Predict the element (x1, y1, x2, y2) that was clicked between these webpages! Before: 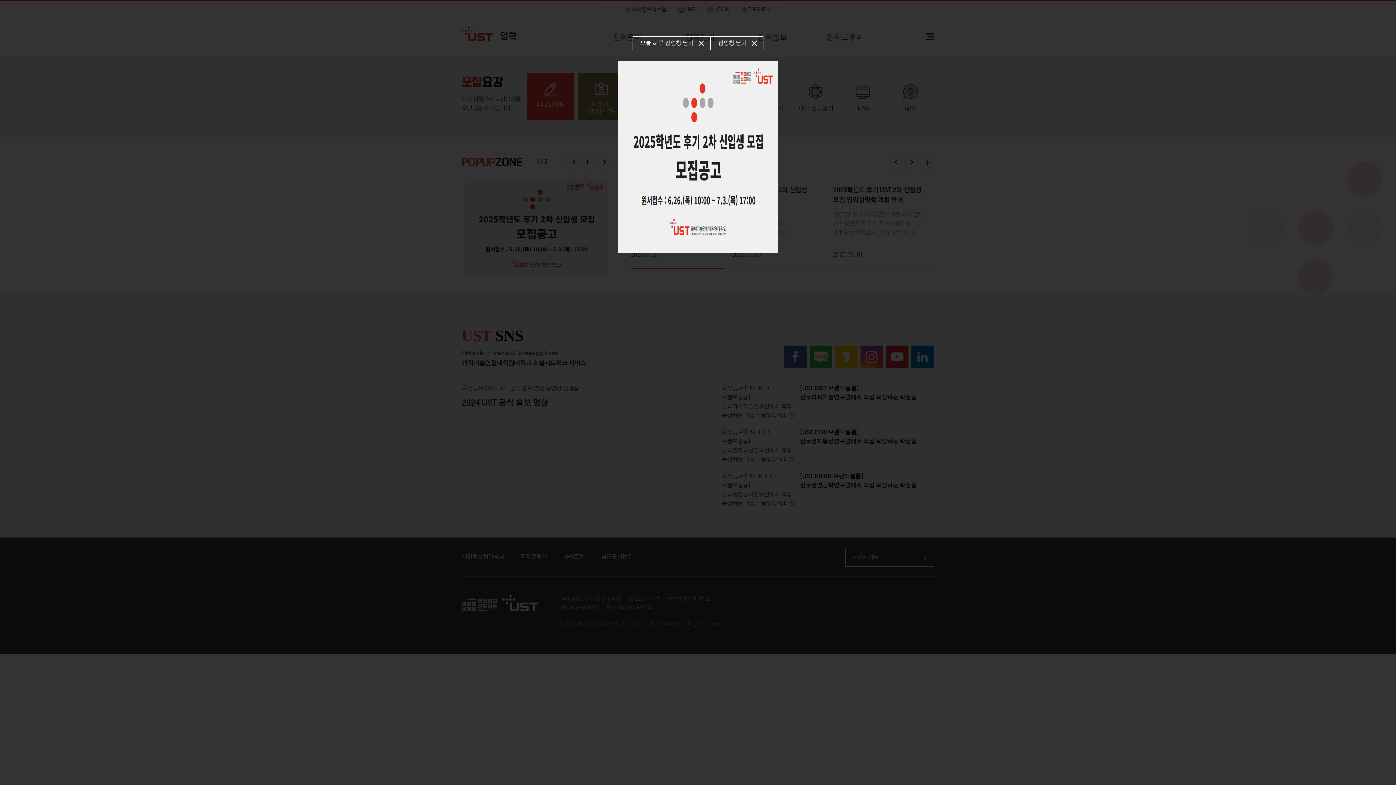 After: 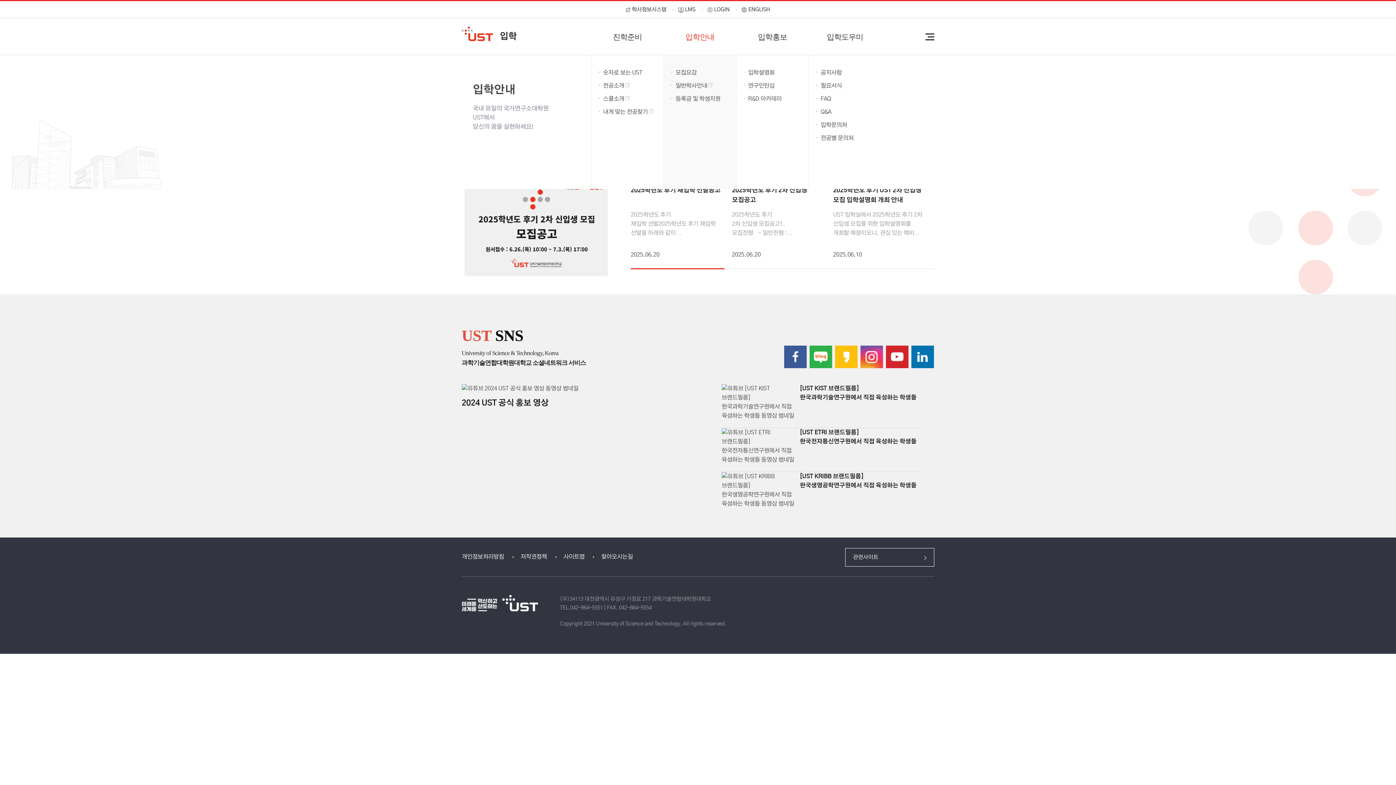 Action: label: 오늘 하루 팝업창 닫기 bbox: (632, 36, 710, 50)